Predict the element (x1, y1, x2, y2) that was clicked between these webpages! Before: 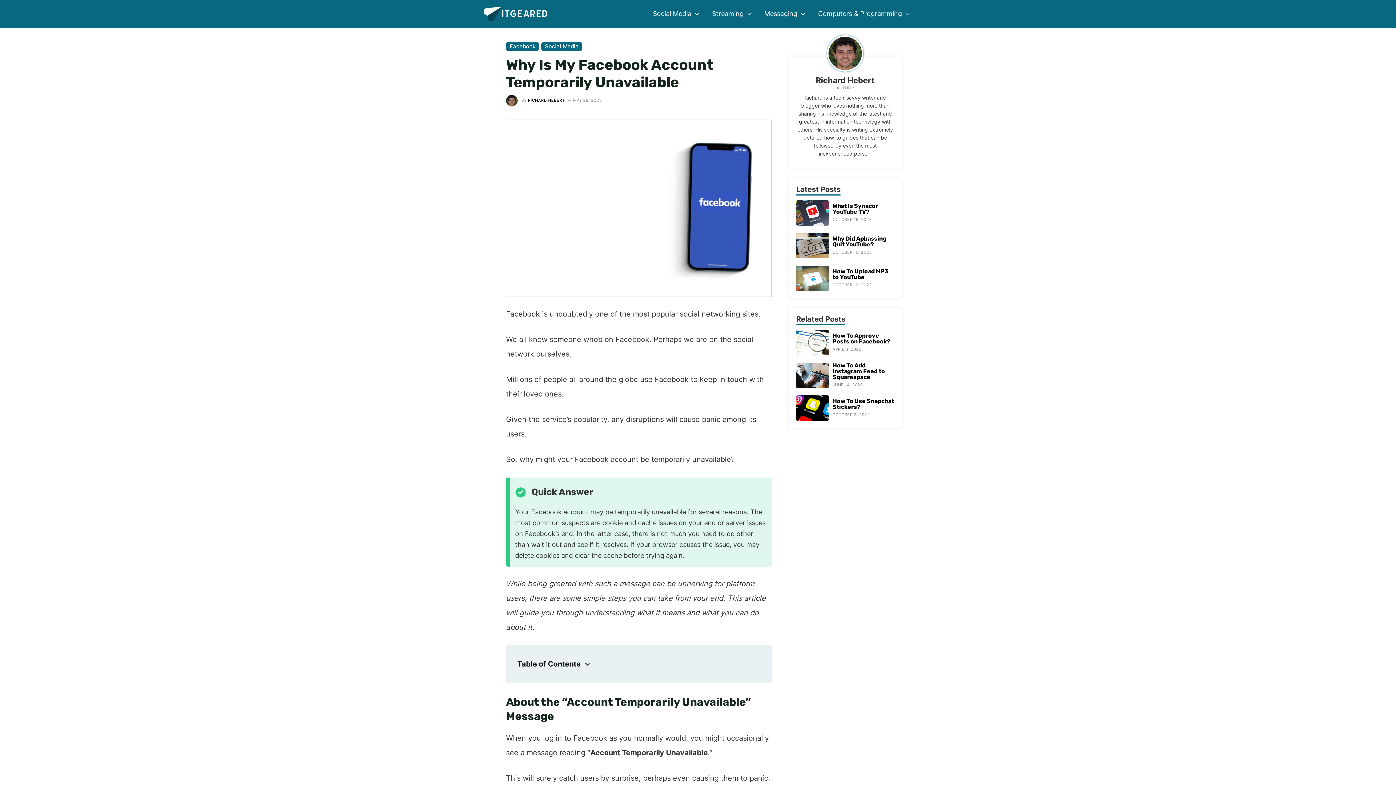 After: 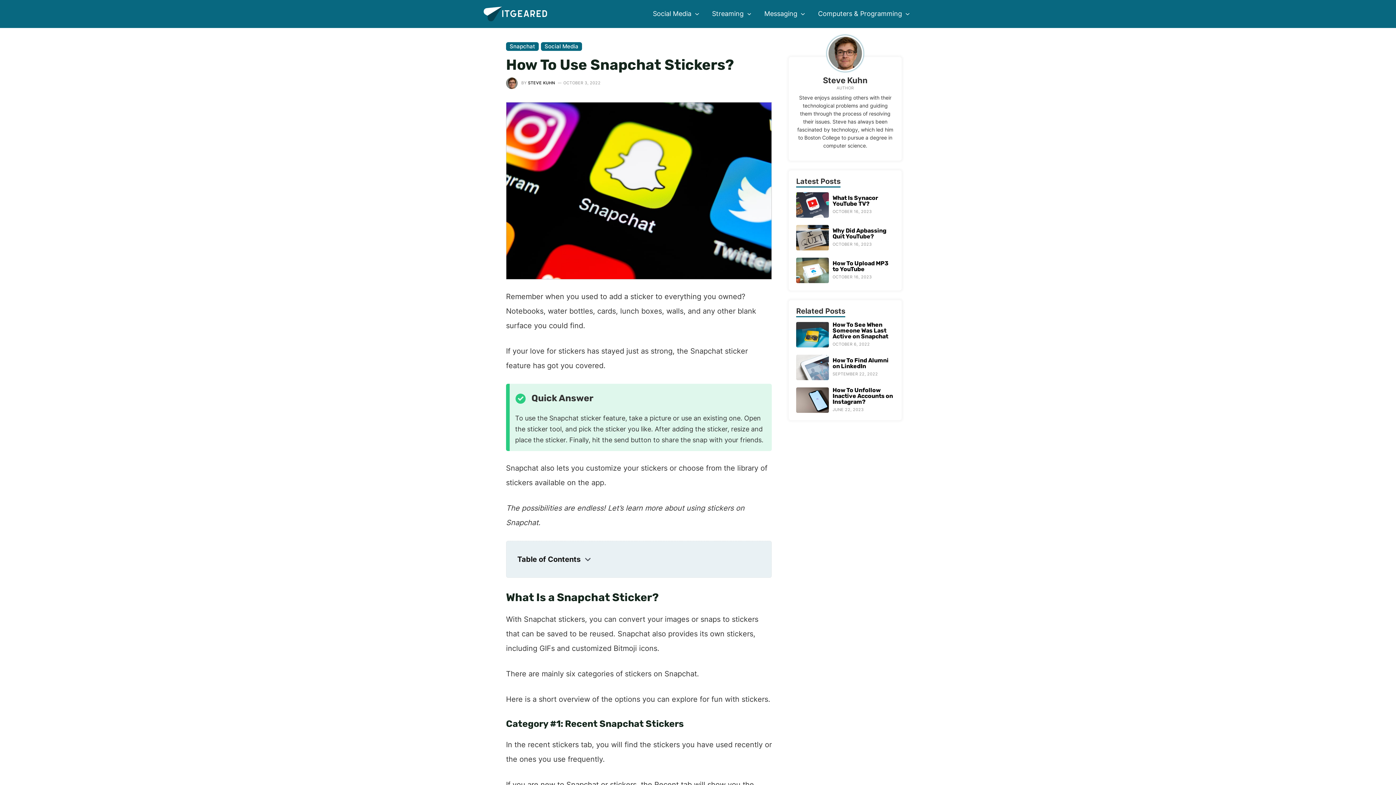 Action: label: How To Use Snapchat Stickers?
OCTOBER 3, 2022 bbox: (796, 395, 894, 420)